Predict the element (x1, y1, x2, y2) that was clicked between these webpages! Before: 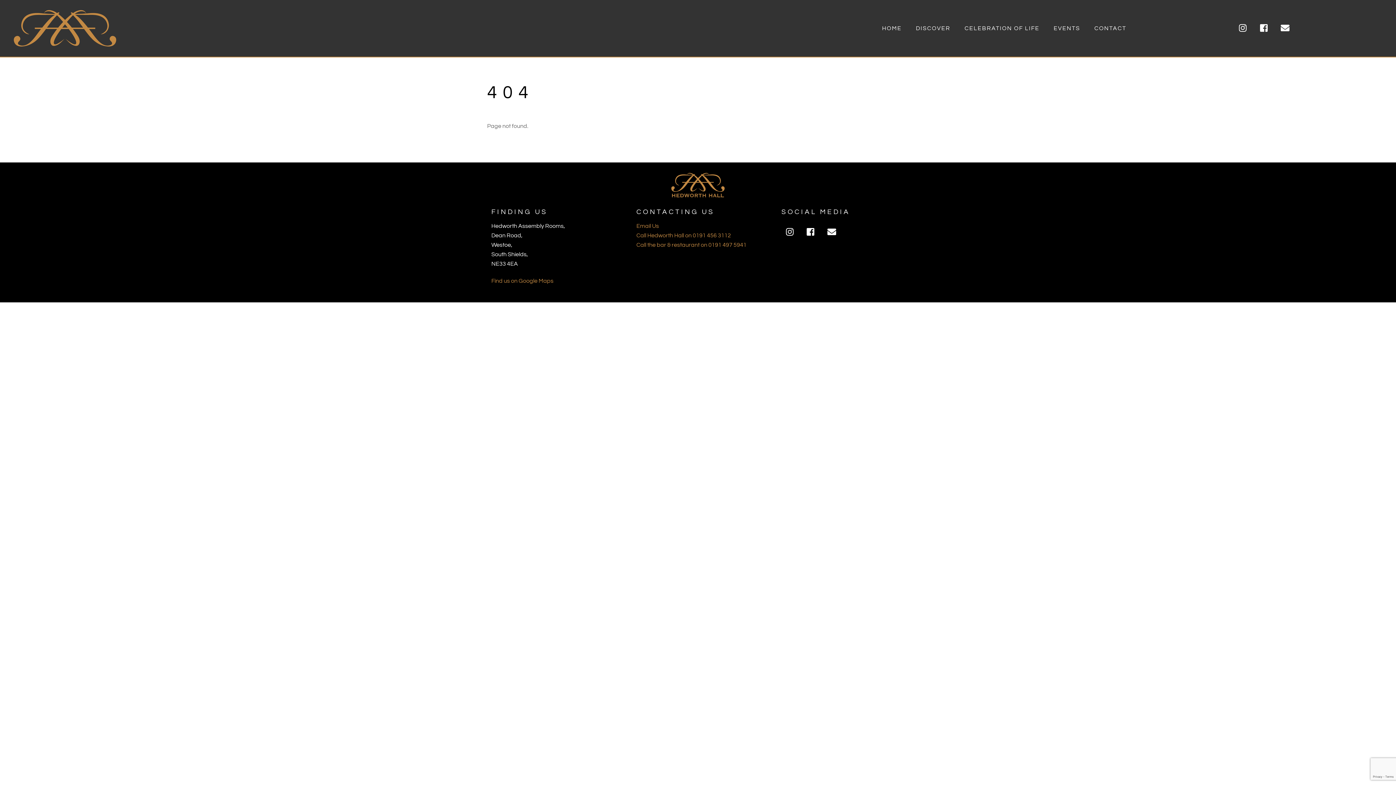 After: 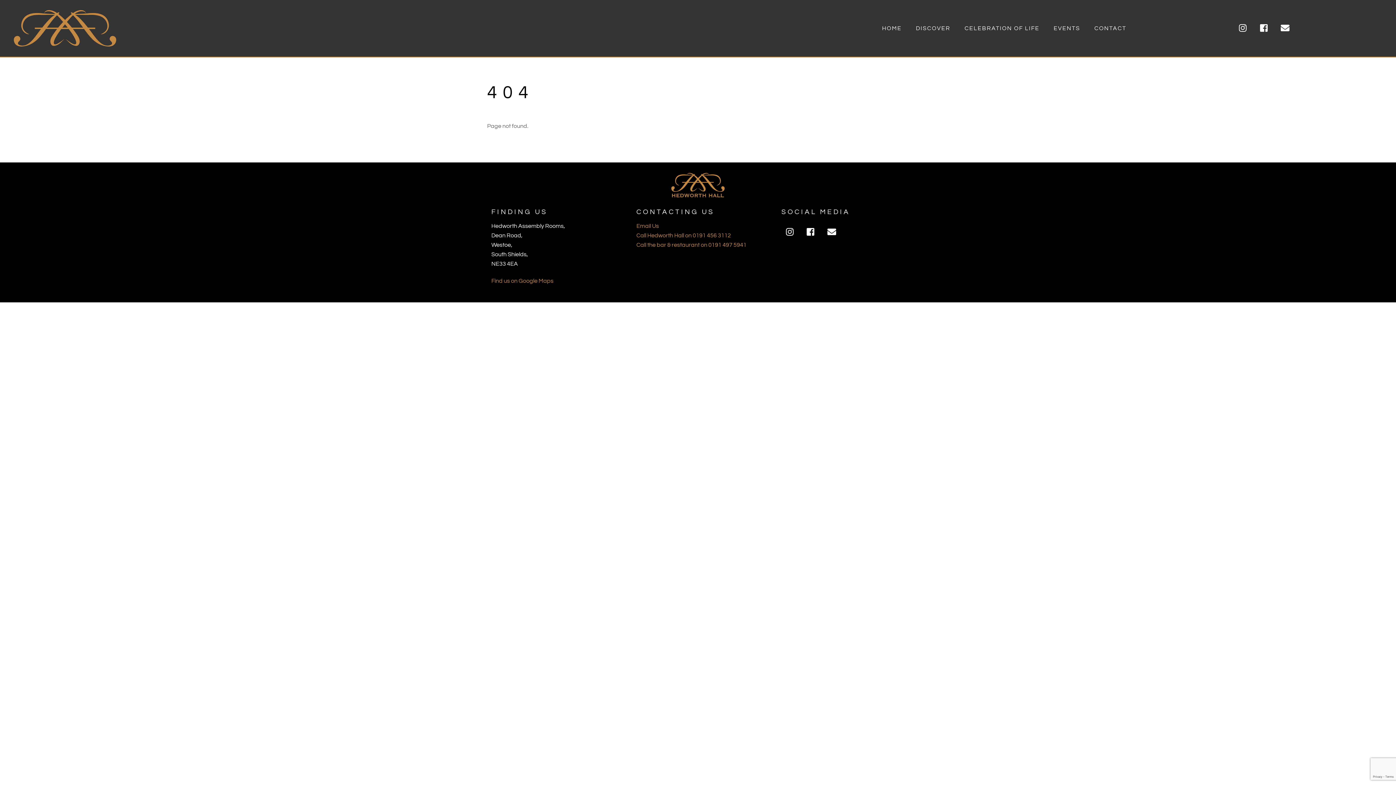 Action: bbox: (823, 221, 840, 240)